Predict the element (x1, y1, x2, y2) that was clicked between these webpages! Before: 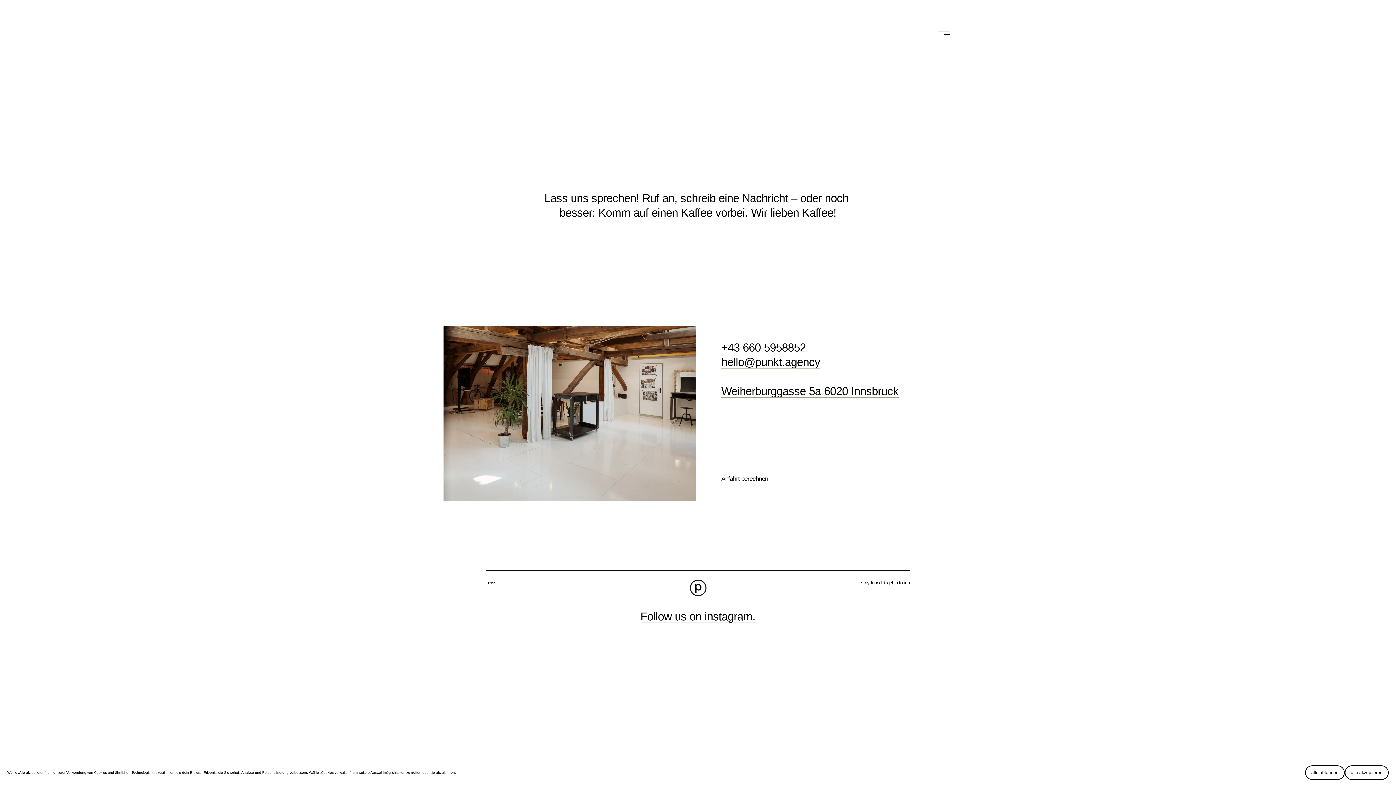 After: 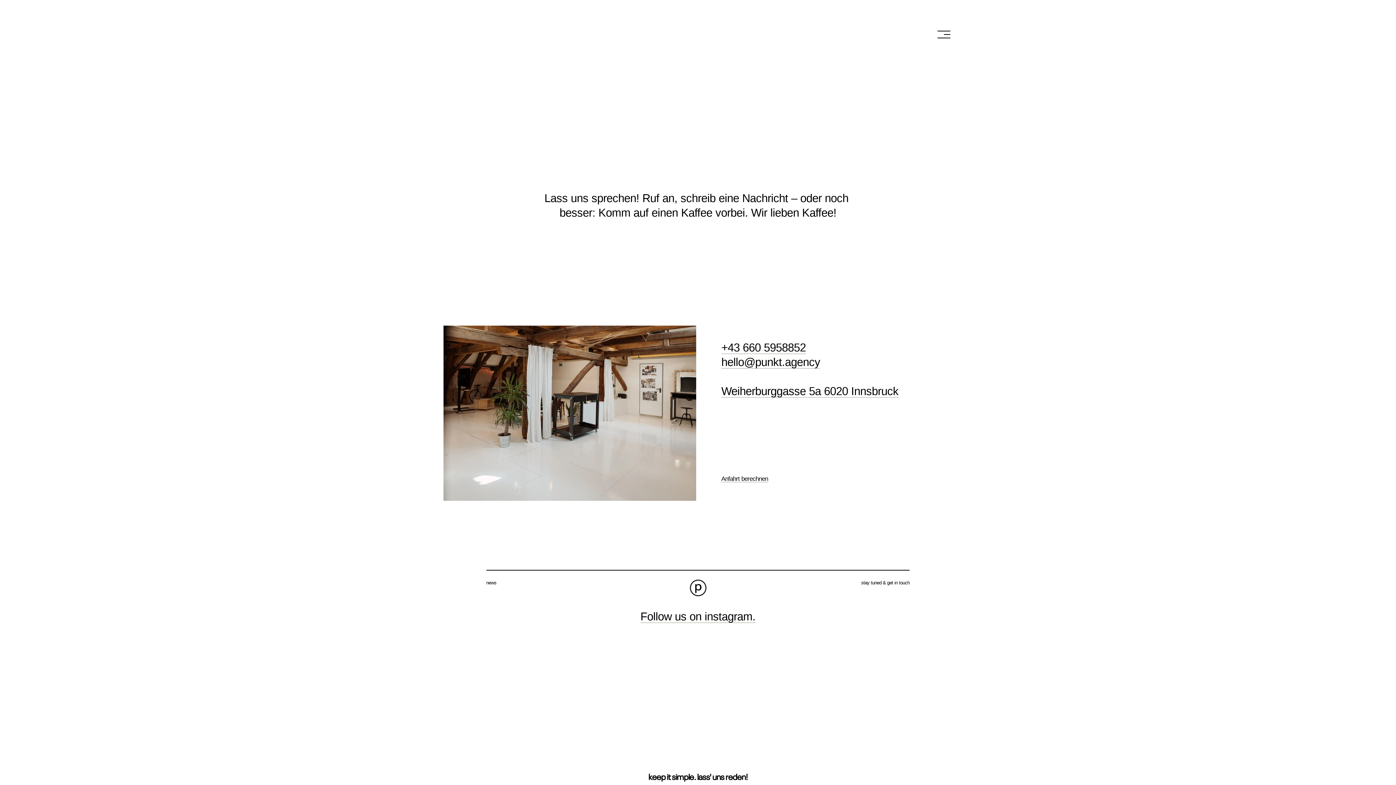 Action: bbox: (1345, 765, 1389, 780) label: alle akzeptieren